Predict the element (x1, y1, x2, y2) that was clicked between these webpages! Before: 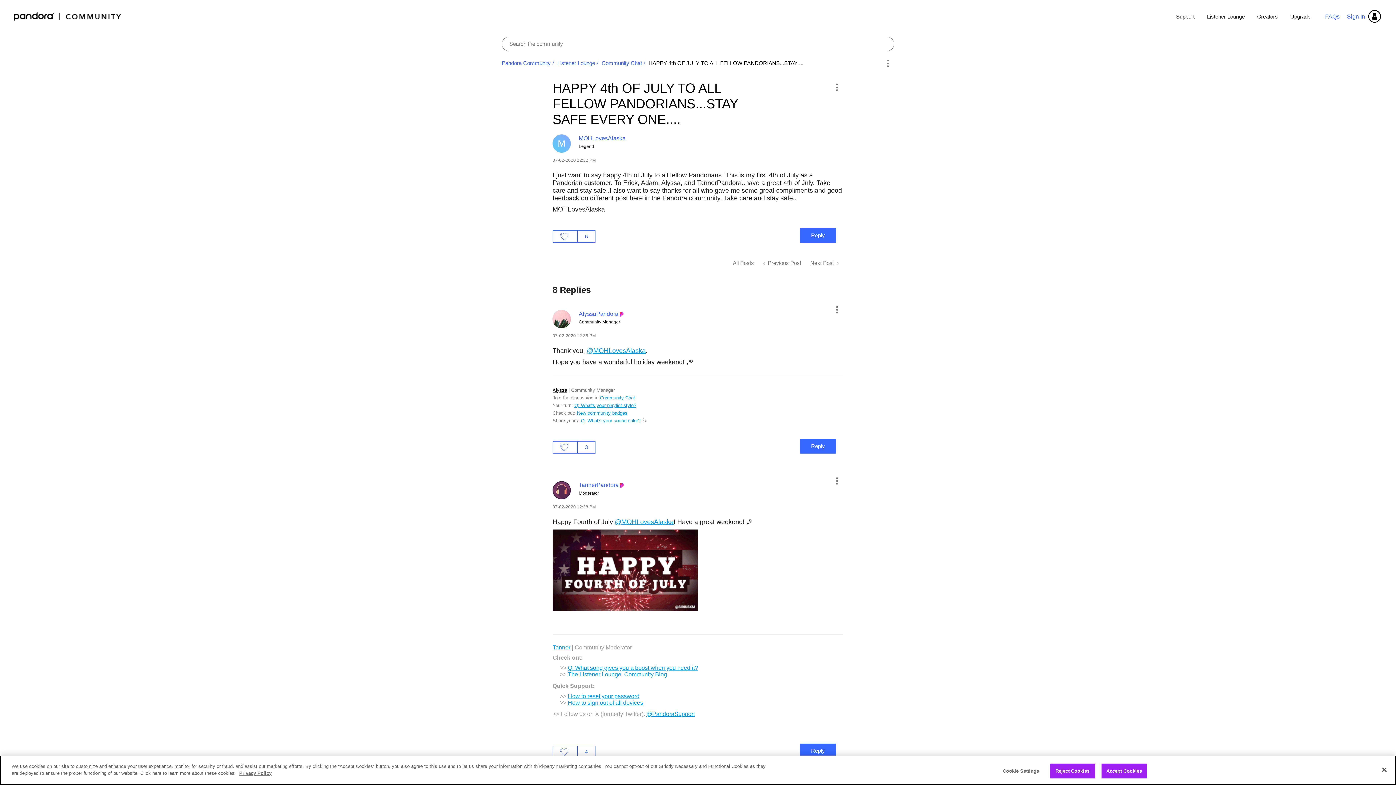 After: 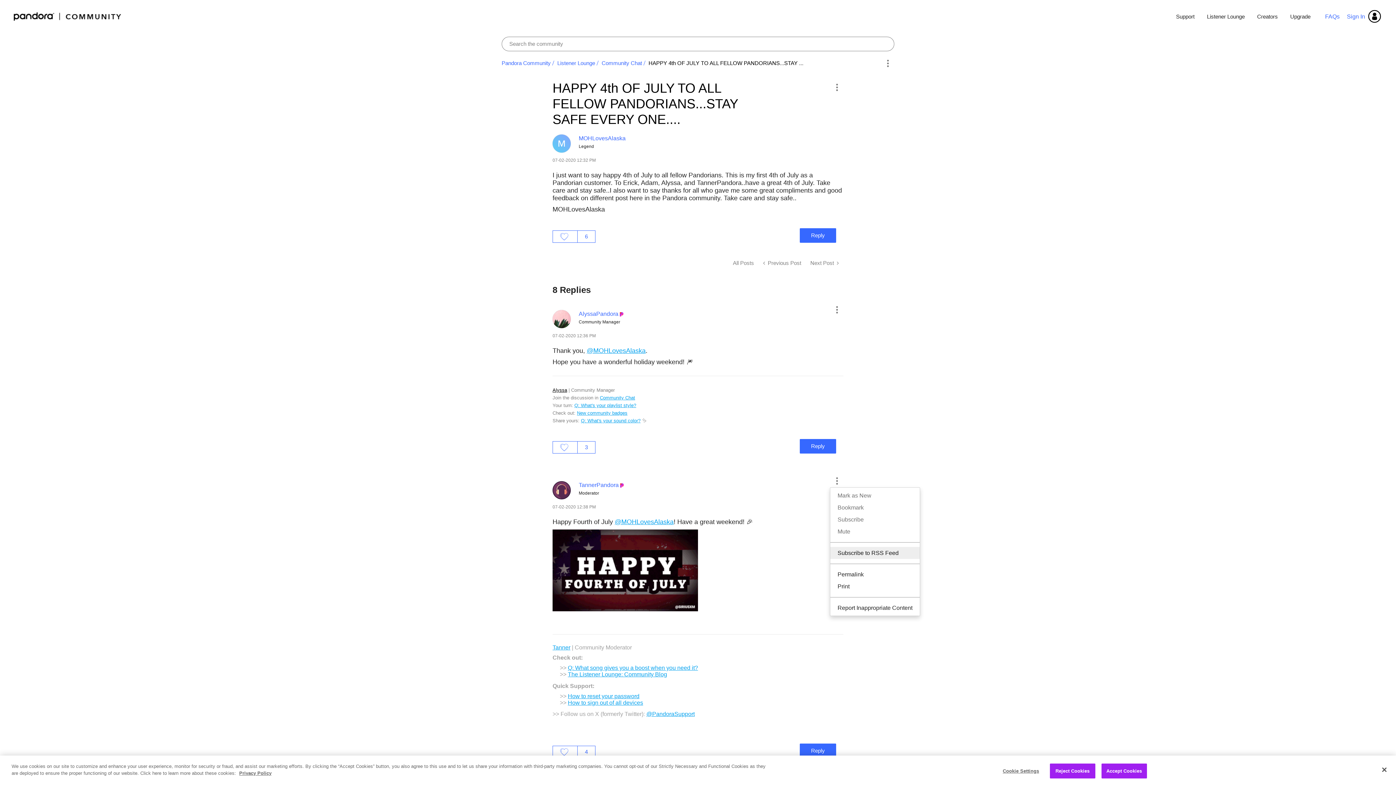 Action: bbox: (830, 474, 843, 488) label: Show comment option menu